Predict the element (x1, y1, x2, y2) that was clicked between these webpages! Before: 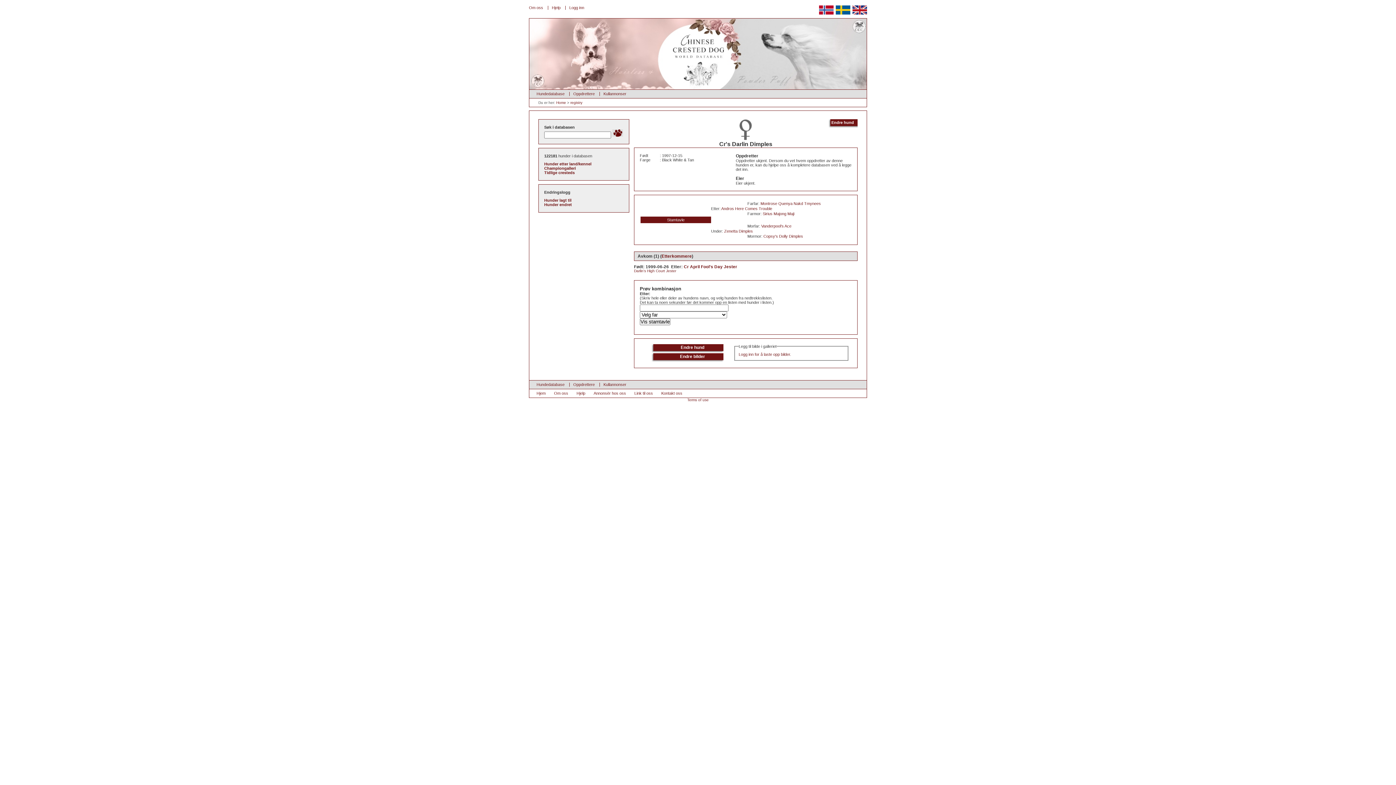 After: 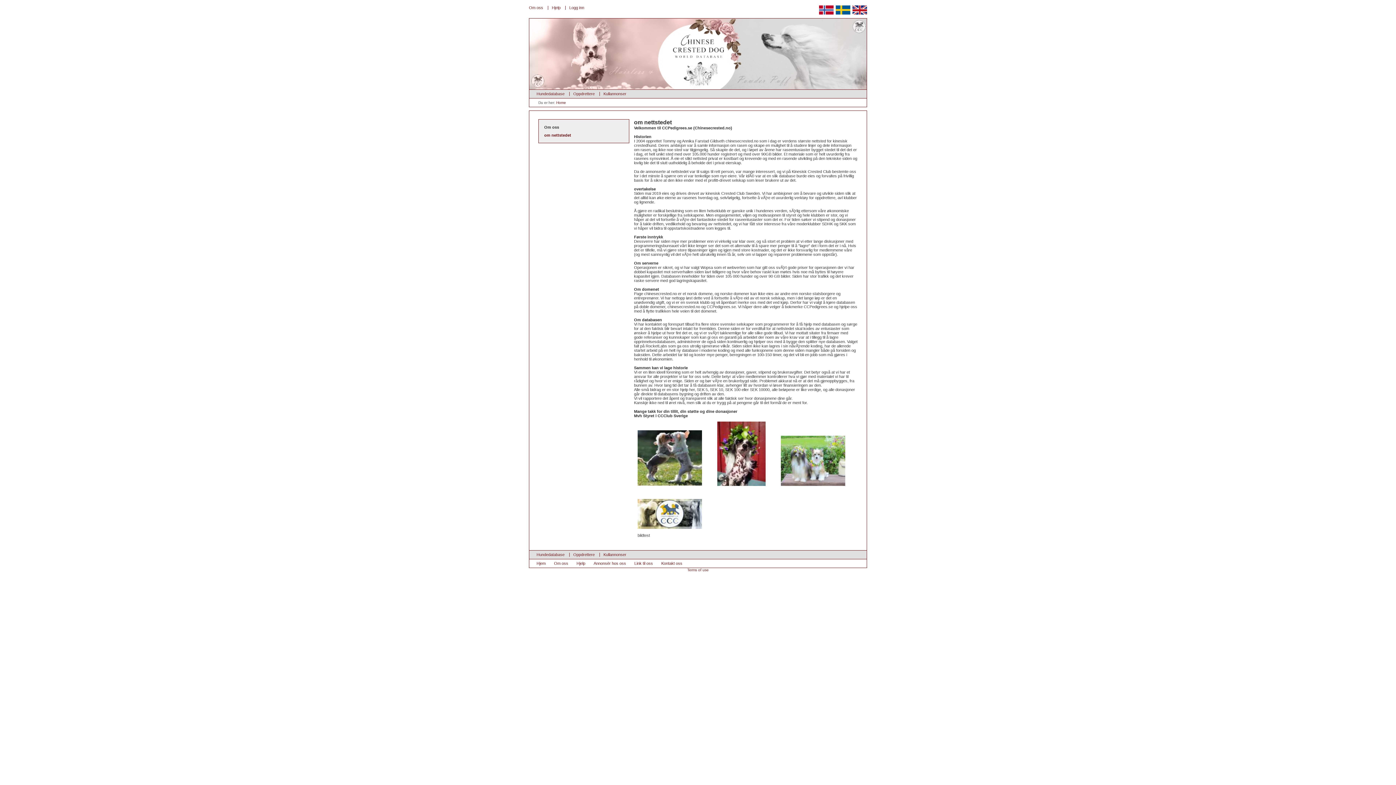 Action: label: Om oss bbox: (529, 5, 543, 9)